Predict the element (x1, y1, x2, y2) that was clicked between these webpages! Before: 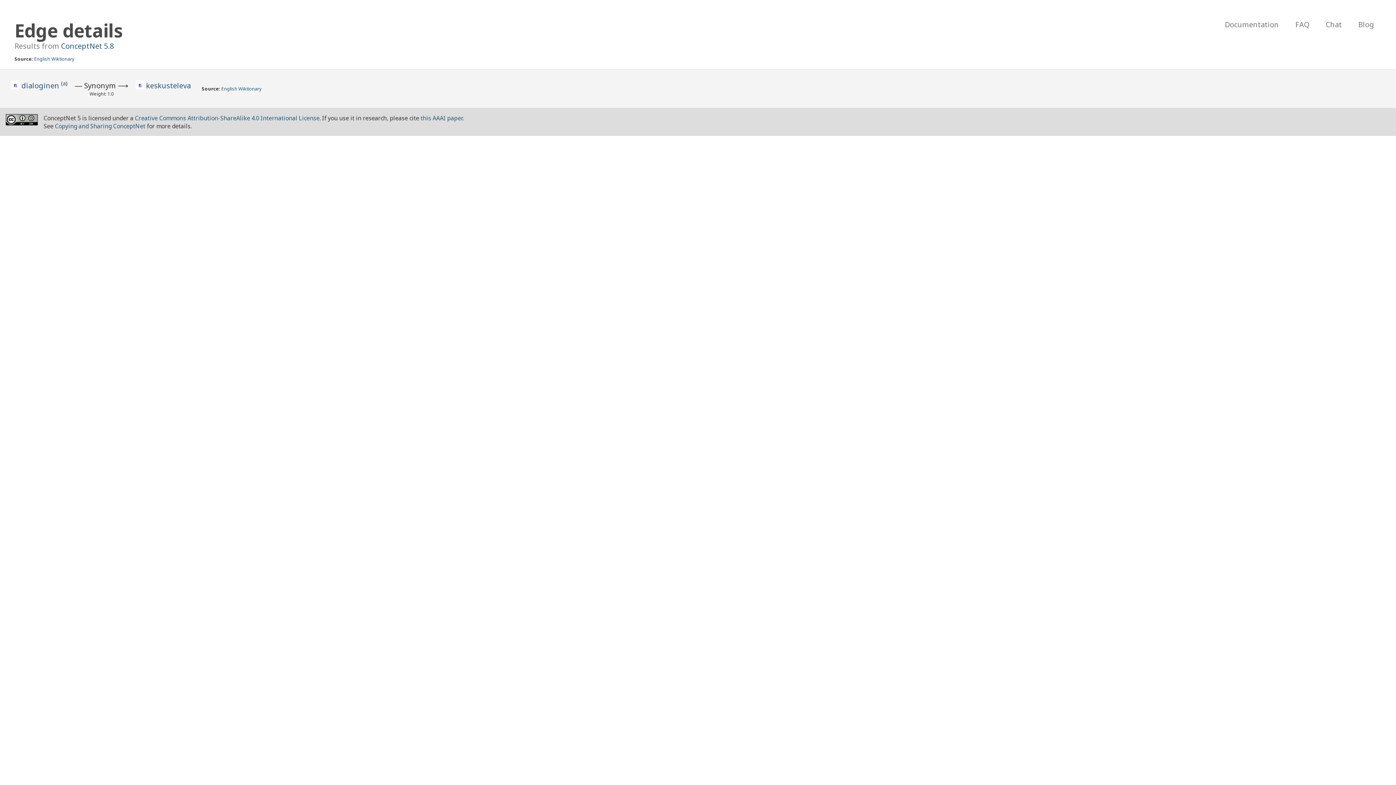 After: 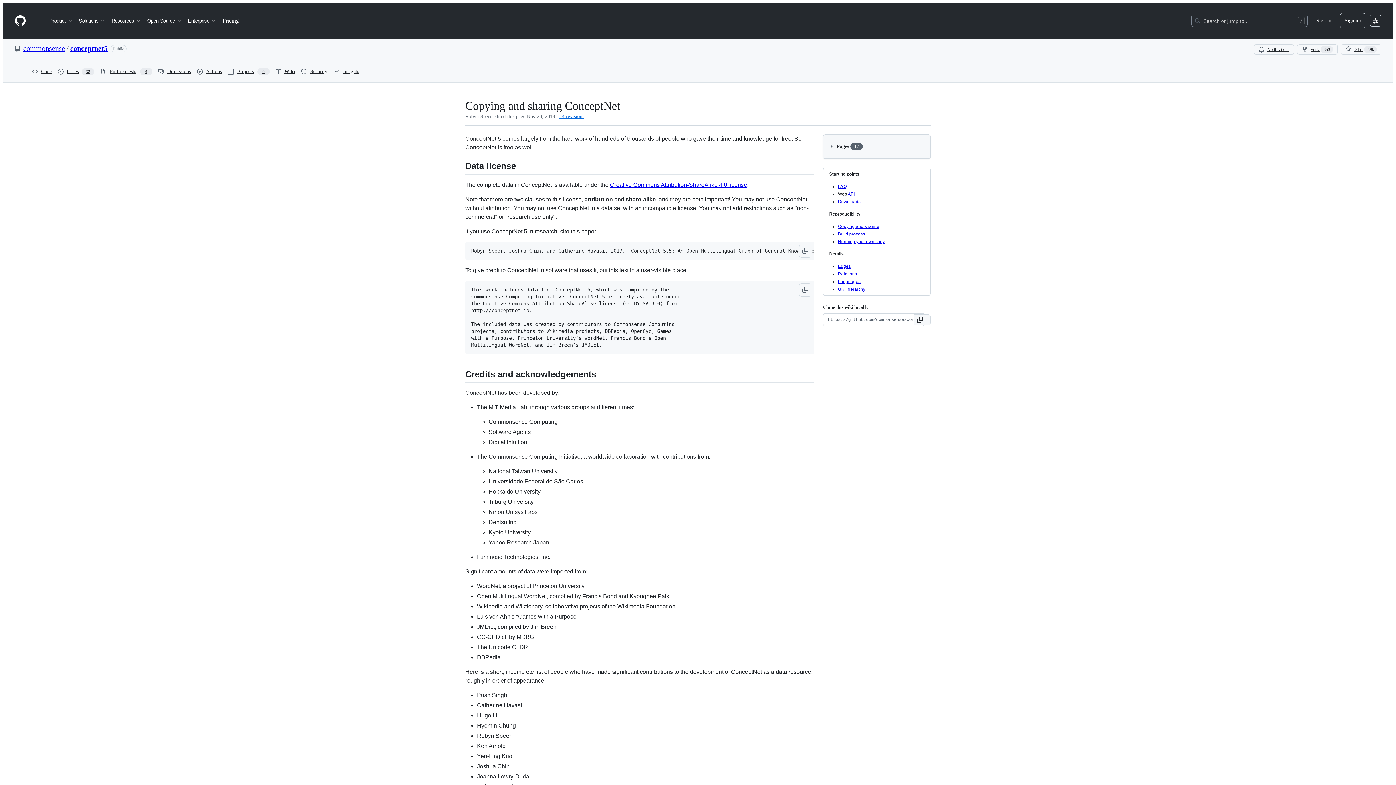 Action: bbox: (54, 122, 145, 130) label: Copying and Sharing ConceptNet